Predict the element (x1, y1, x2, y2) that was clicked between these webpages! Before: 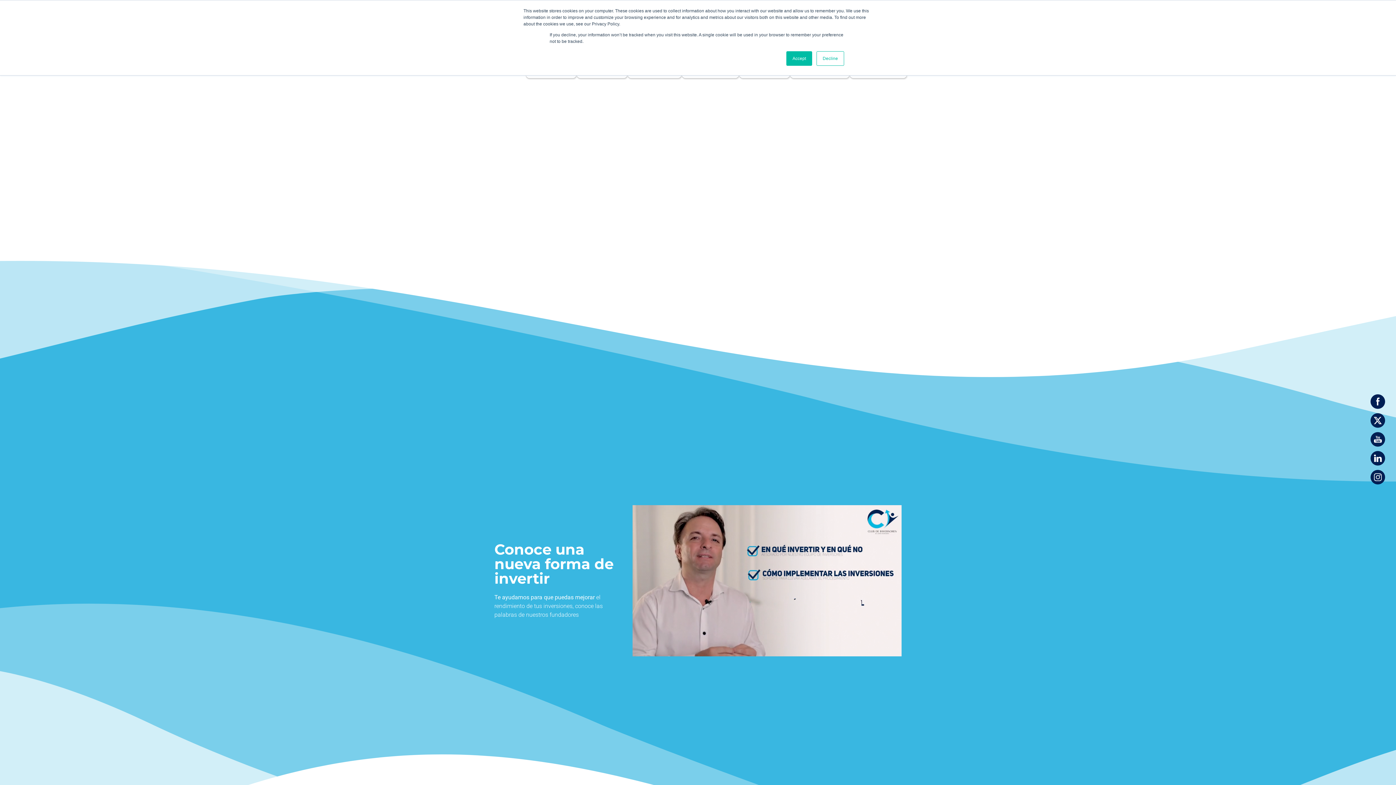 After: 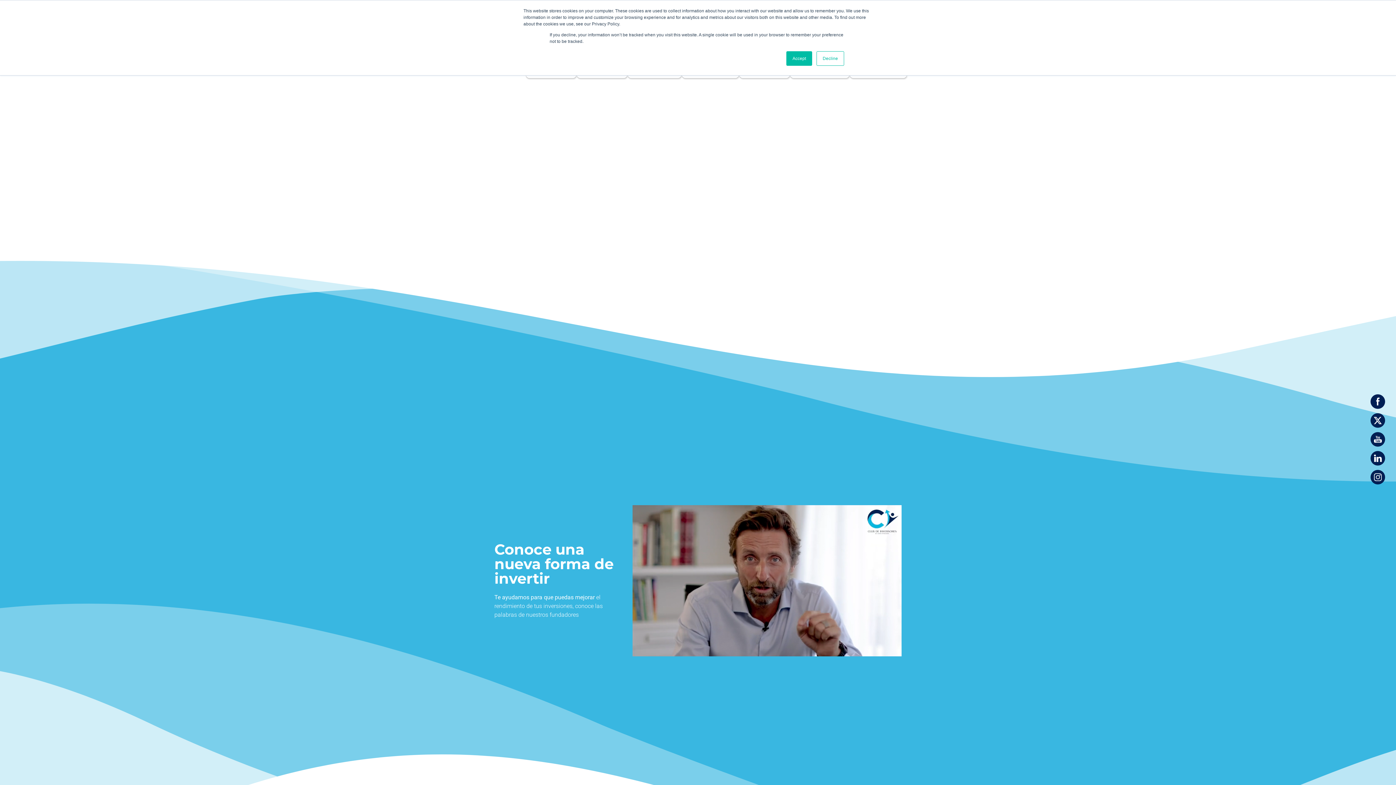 Action: bbox: (1370, 432, 1385, 446)